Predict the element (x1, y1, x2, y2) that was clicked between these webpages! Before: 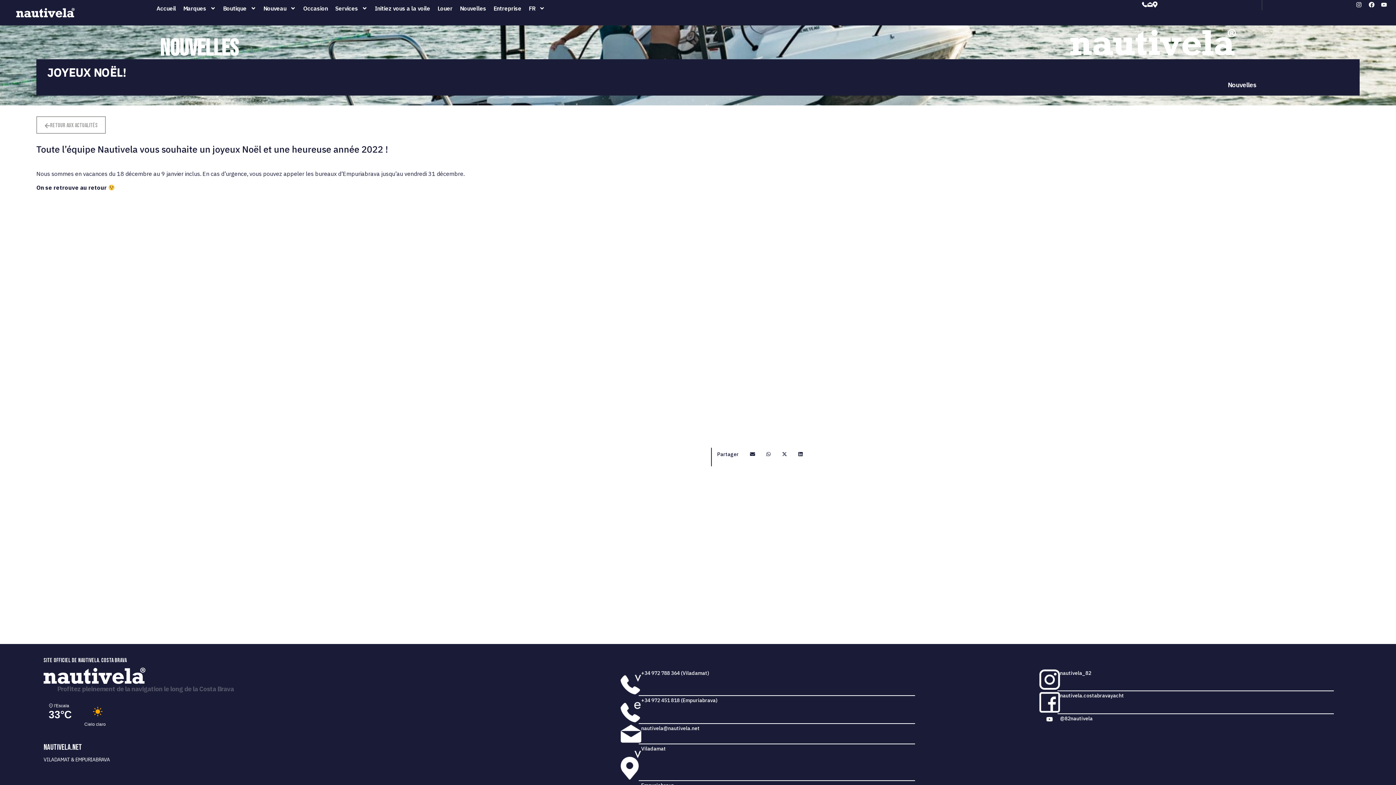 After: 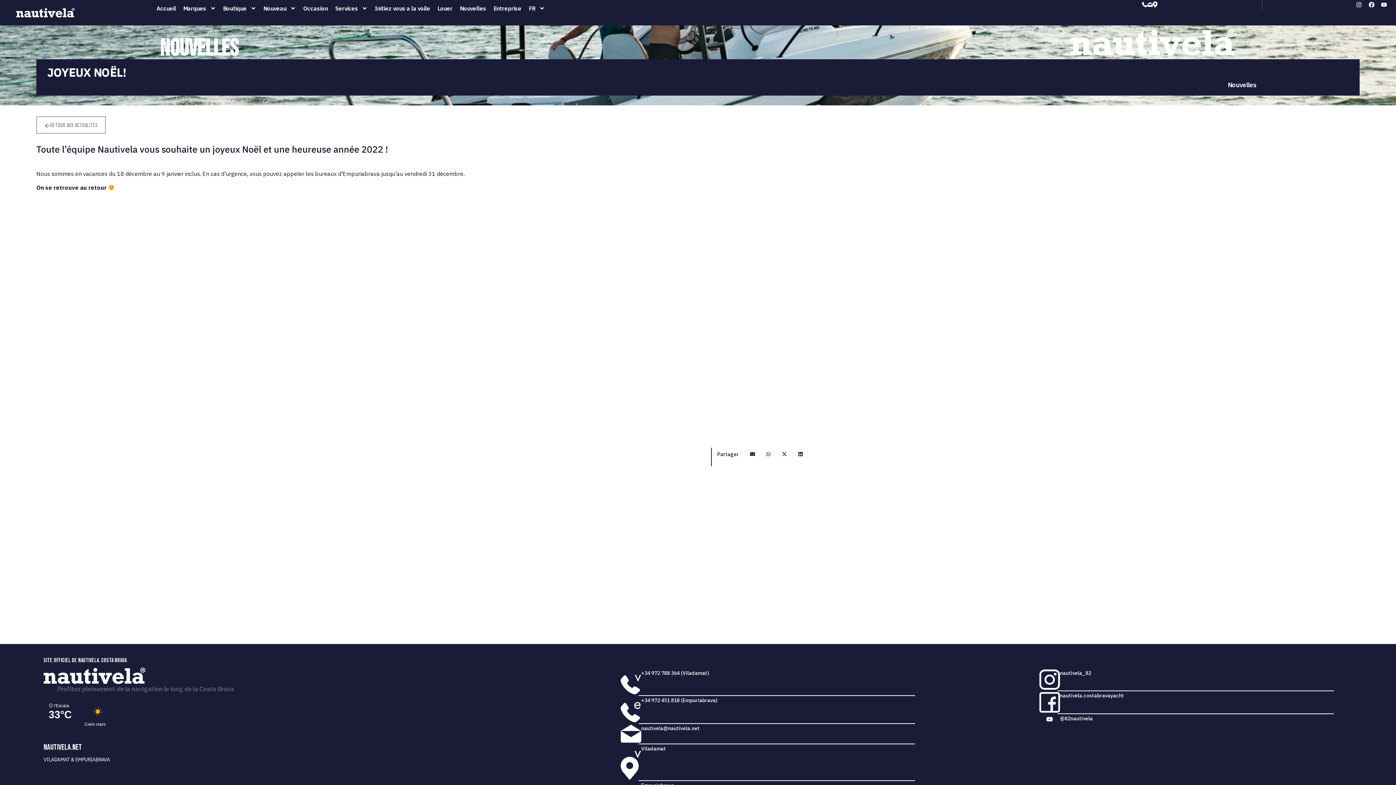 Action: bbox: (1039, 692, 1060, 713)